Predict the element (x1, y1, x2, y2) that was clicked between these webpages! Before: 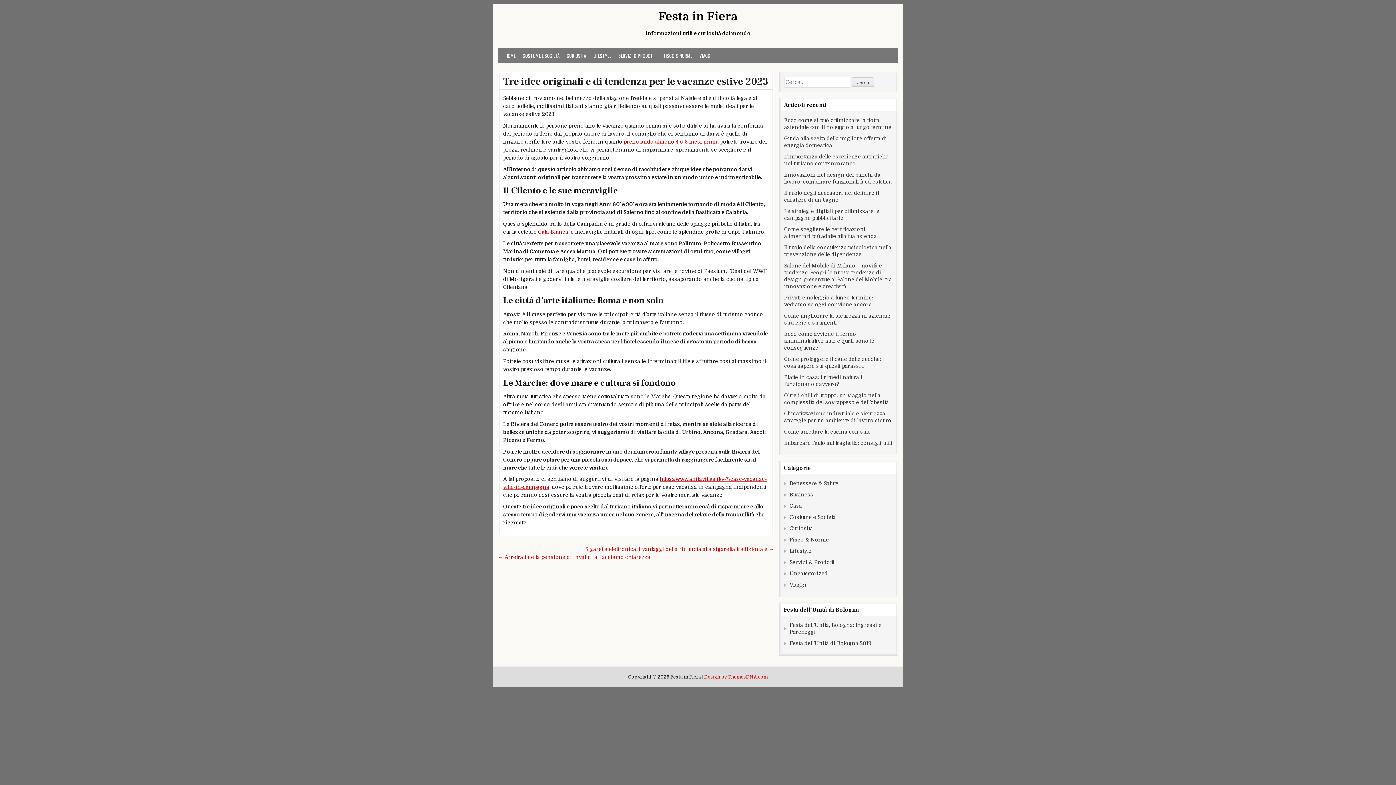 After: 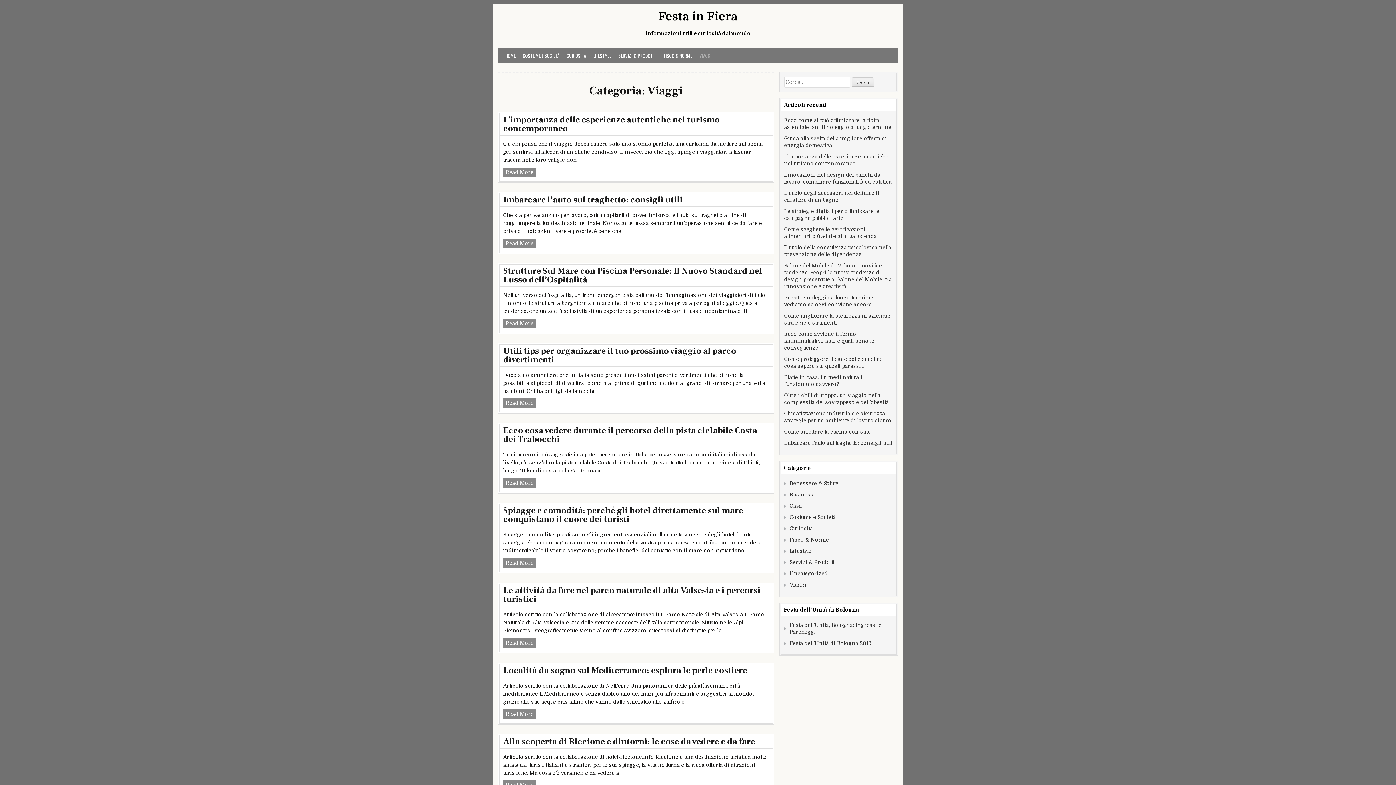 Action: bbox: (789, 582, 806, 588) label: Viaggi